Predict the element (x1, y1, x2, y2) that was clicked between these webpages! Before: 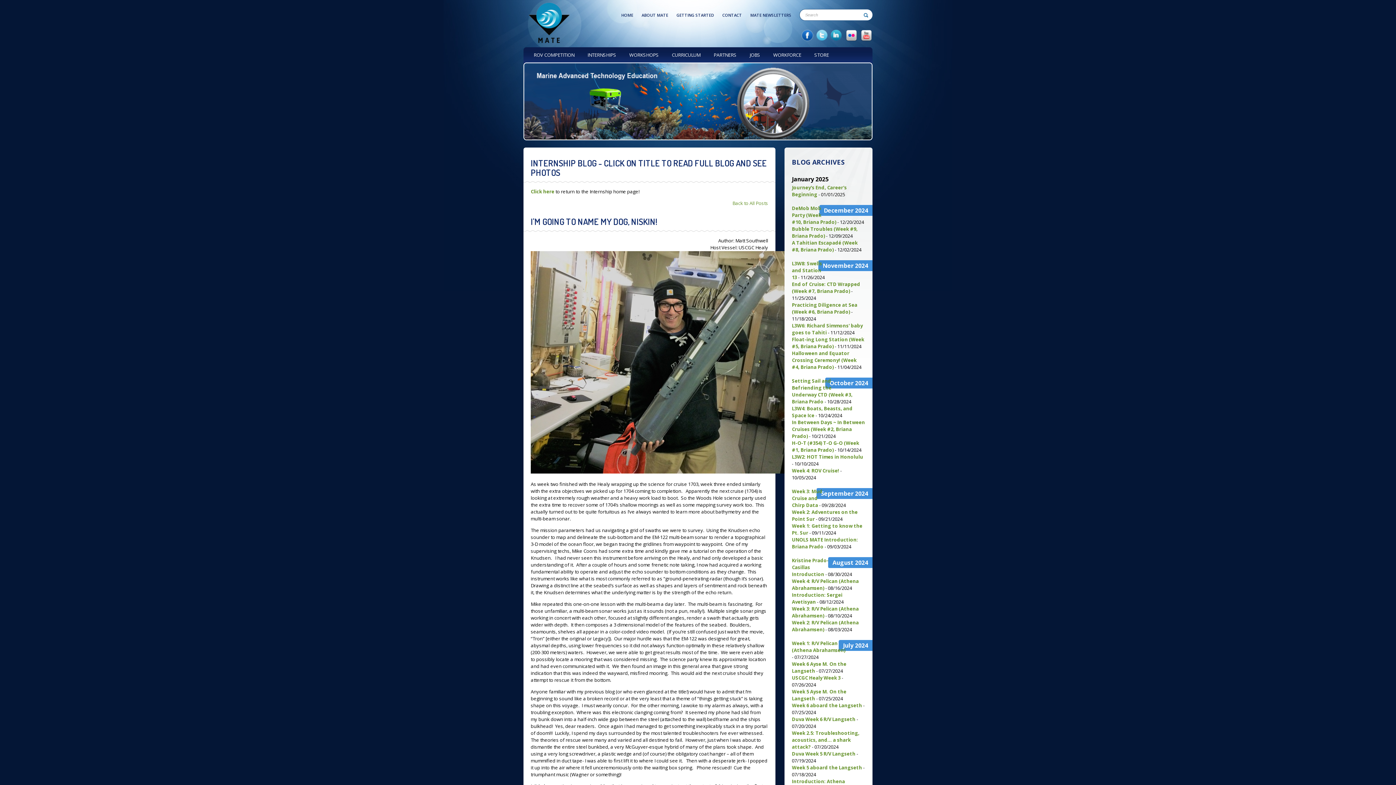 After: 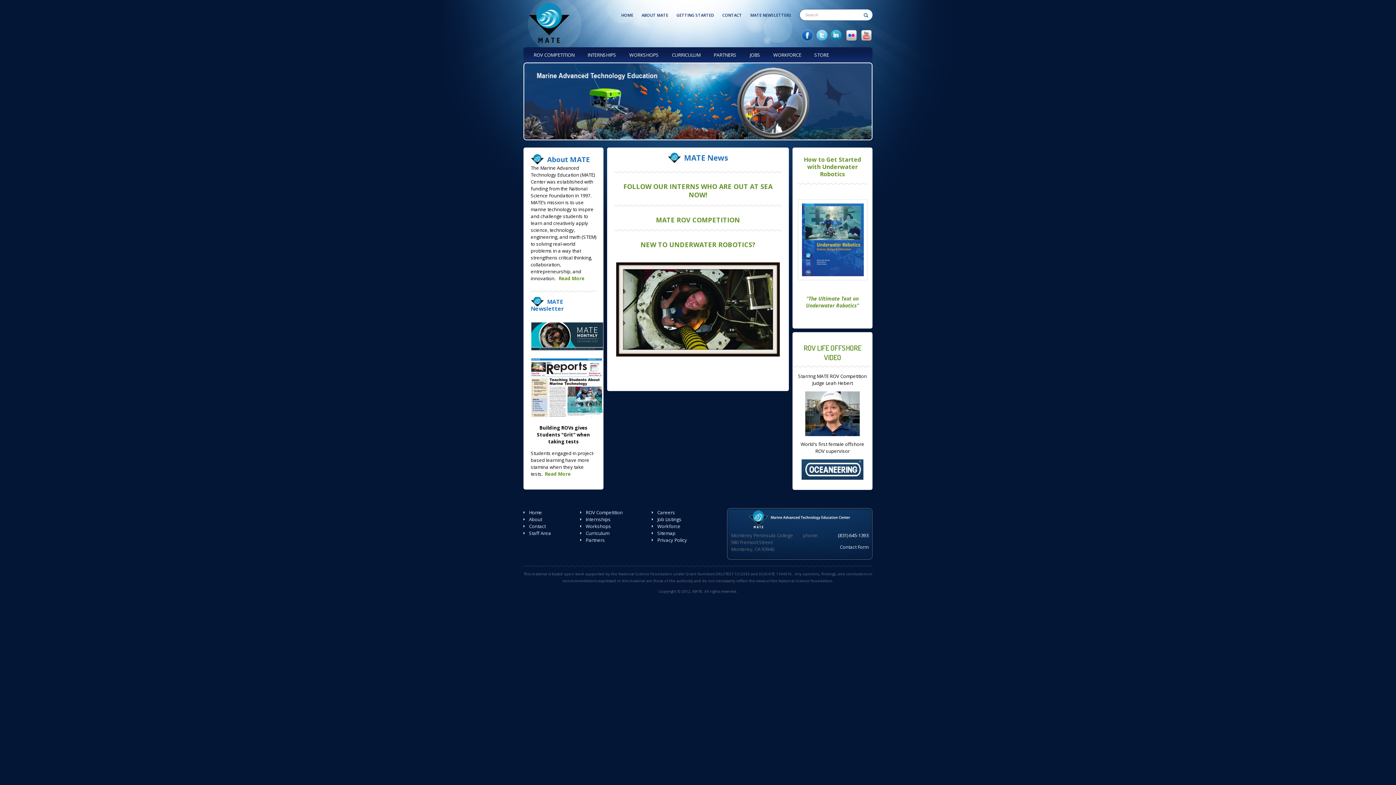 Action: bbox: (621, 12, 633, 17) label: HOME